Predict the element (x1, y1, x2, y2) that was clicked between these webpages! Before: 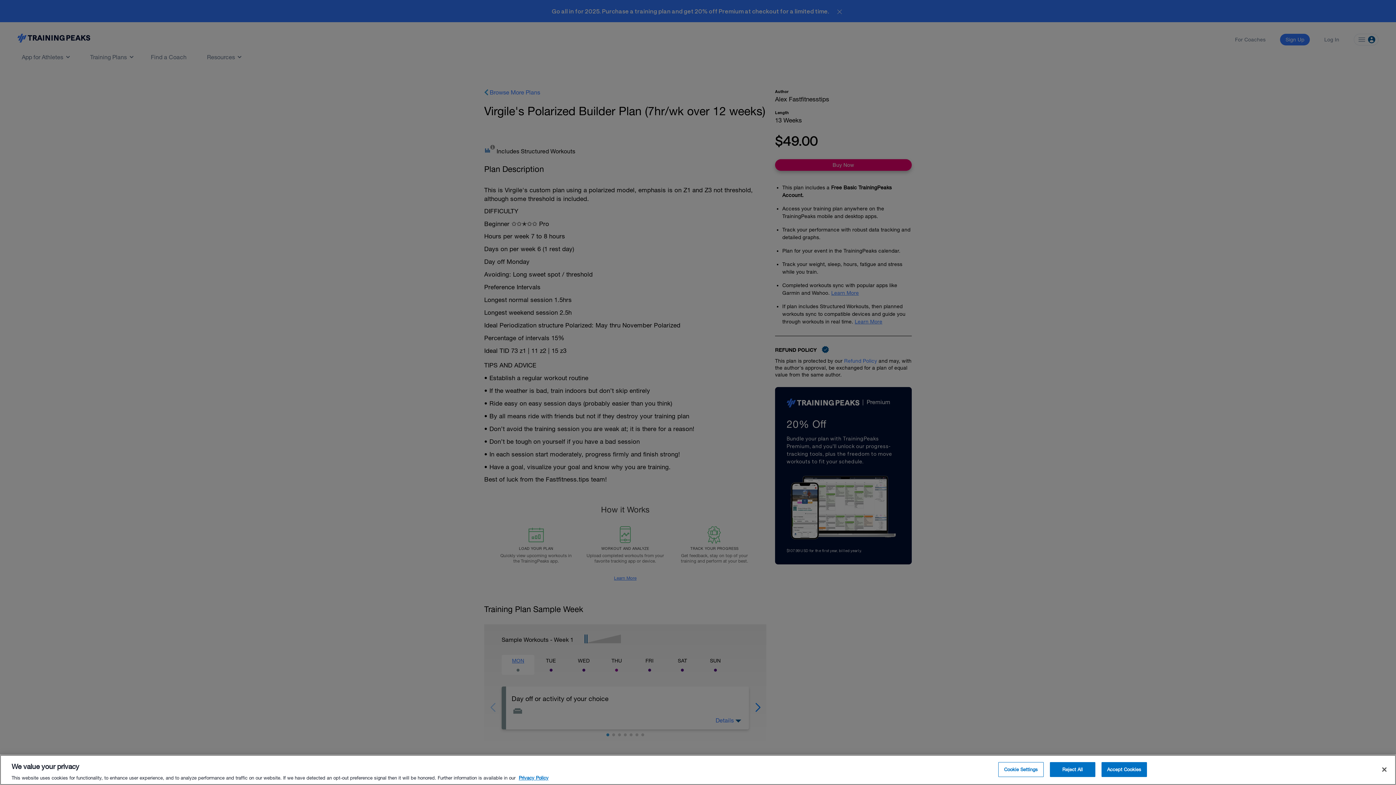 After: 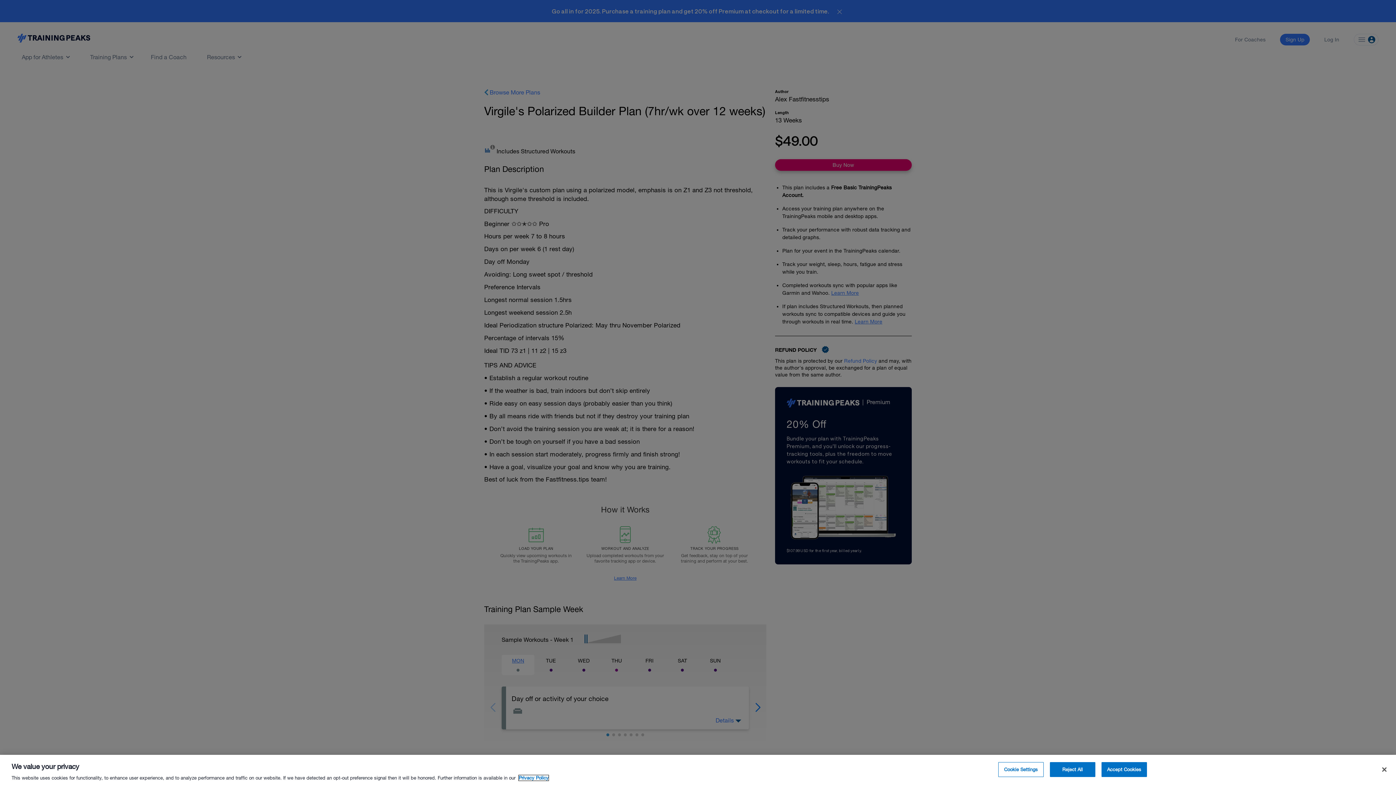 Action: bbox: (518, 775, 548, 781) label: More information about your privacy, opens in a new tab